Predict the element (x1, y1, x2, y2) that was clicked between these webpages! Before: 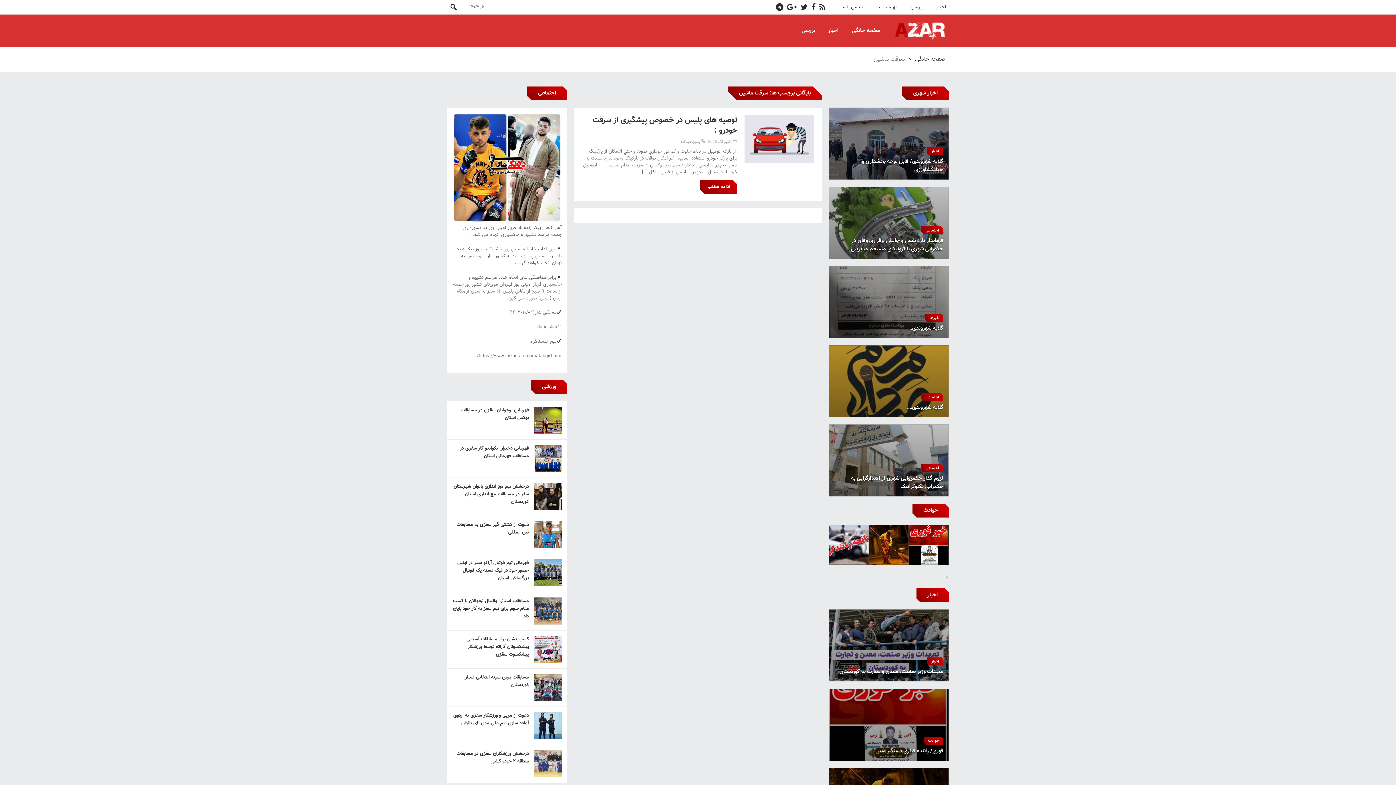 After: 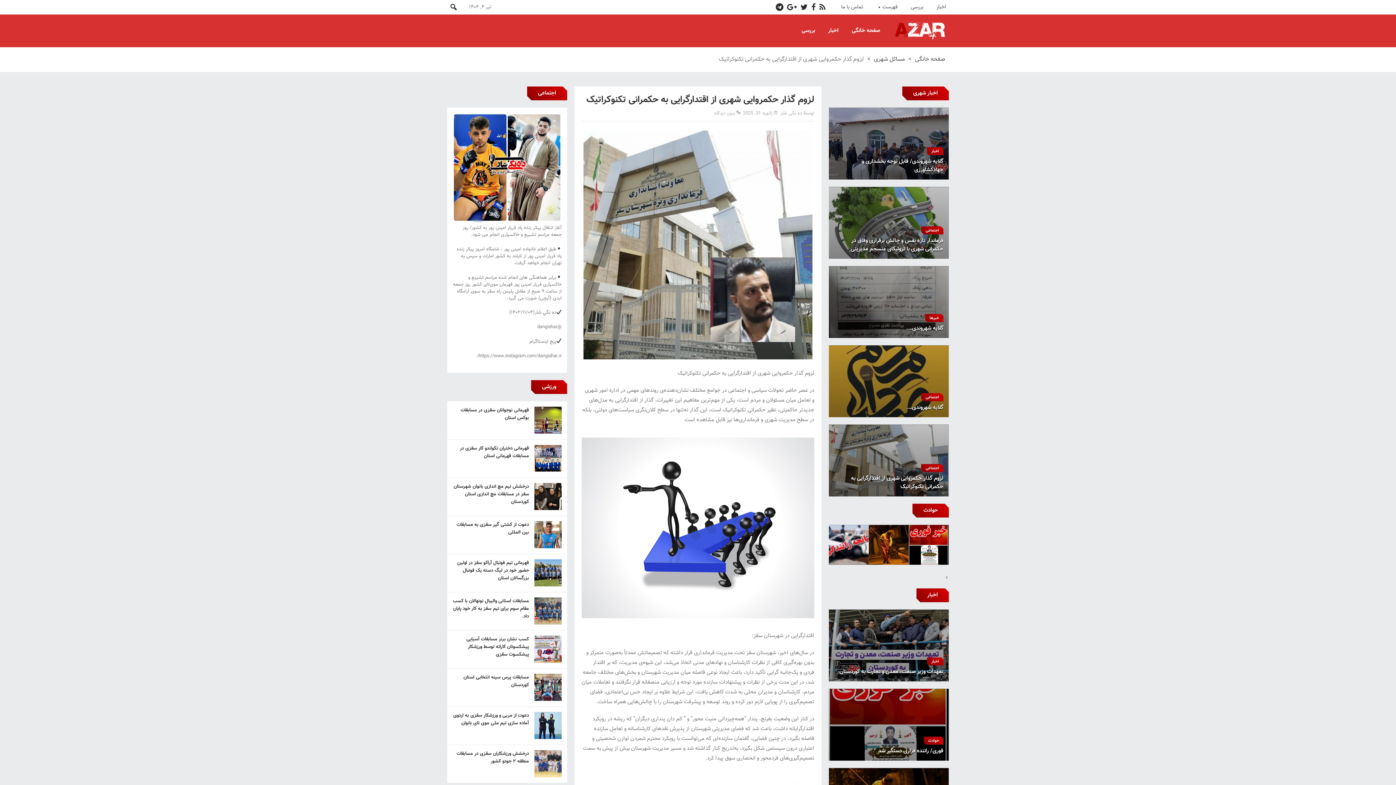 Action: bbox: (826, 424, 949, 498)